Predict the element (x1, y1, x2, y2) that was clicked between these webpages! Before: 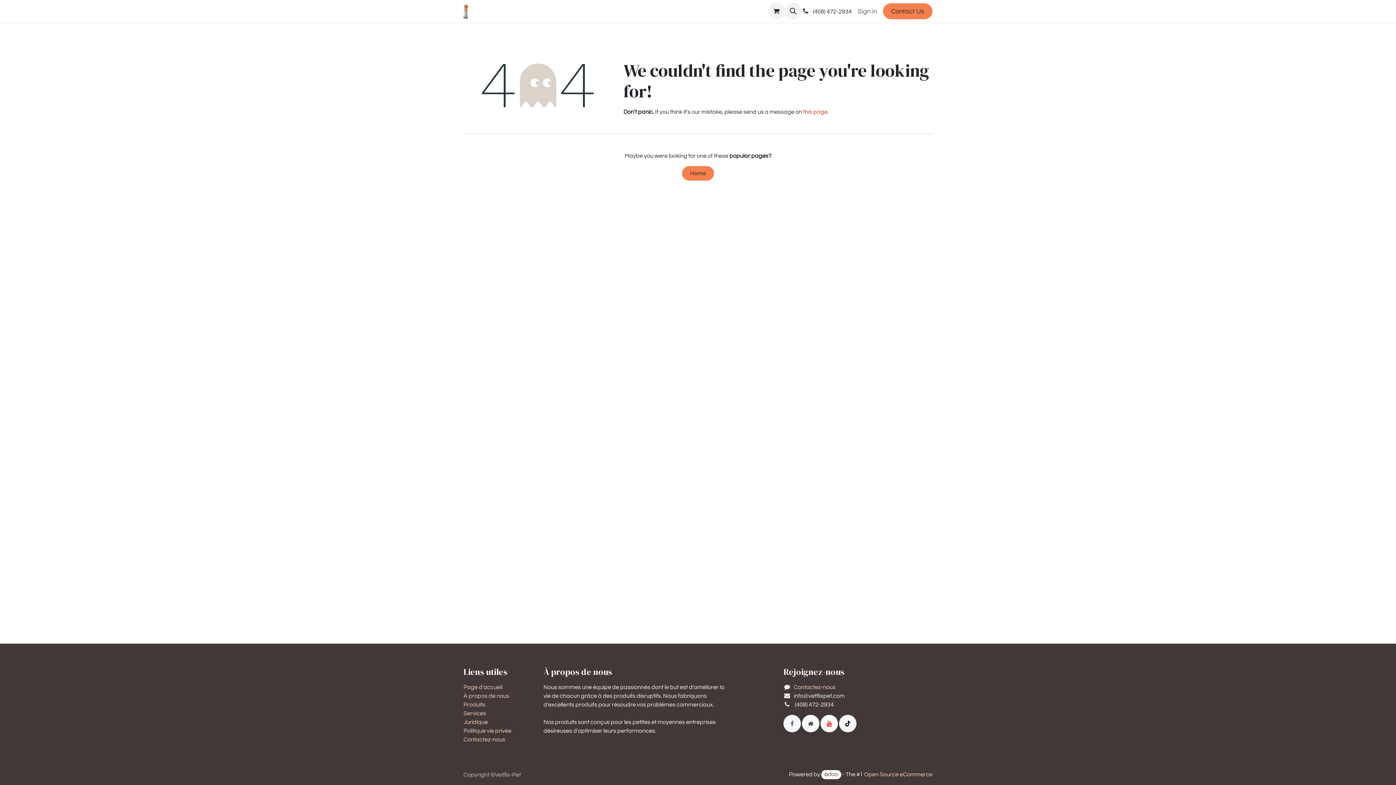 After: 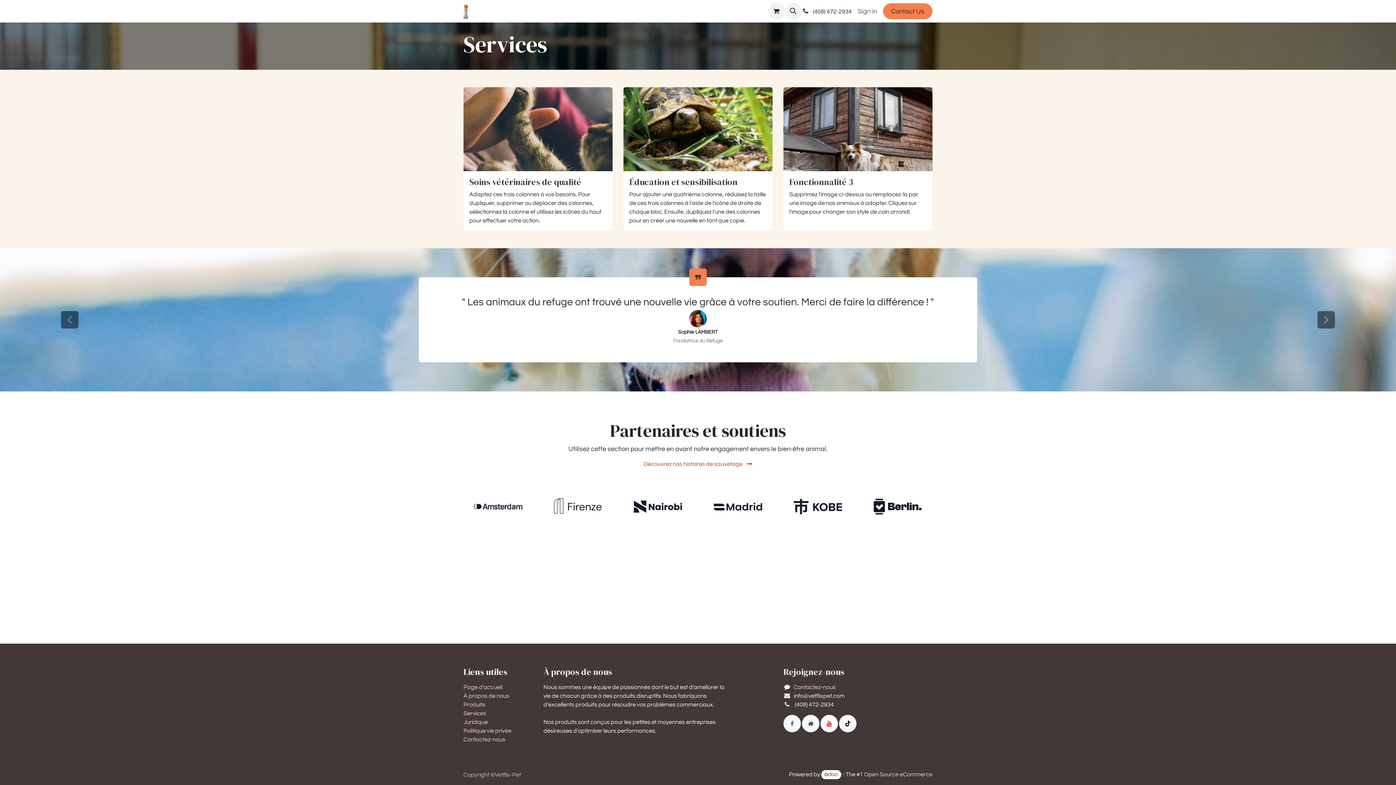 Action: label: Services bbox: (536, 3, 575, 19)